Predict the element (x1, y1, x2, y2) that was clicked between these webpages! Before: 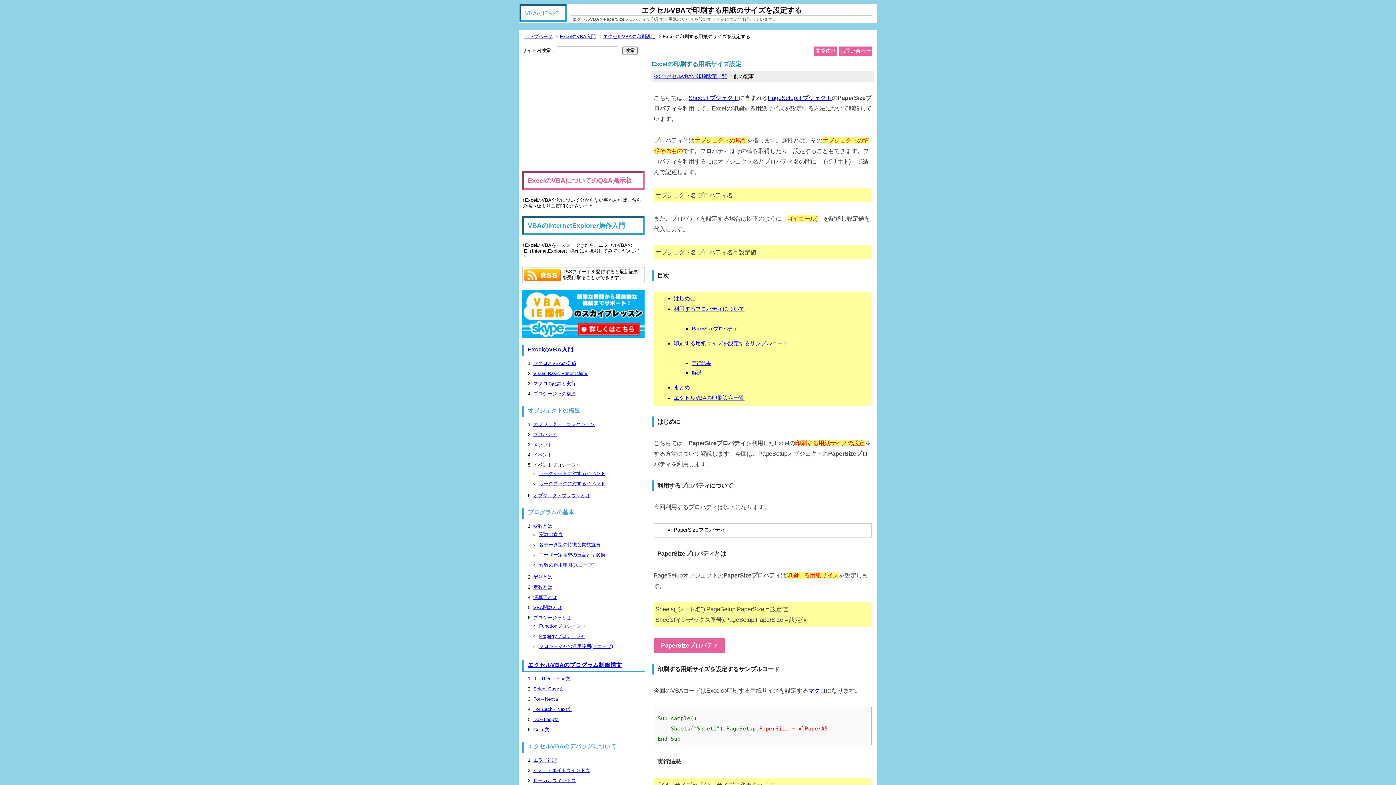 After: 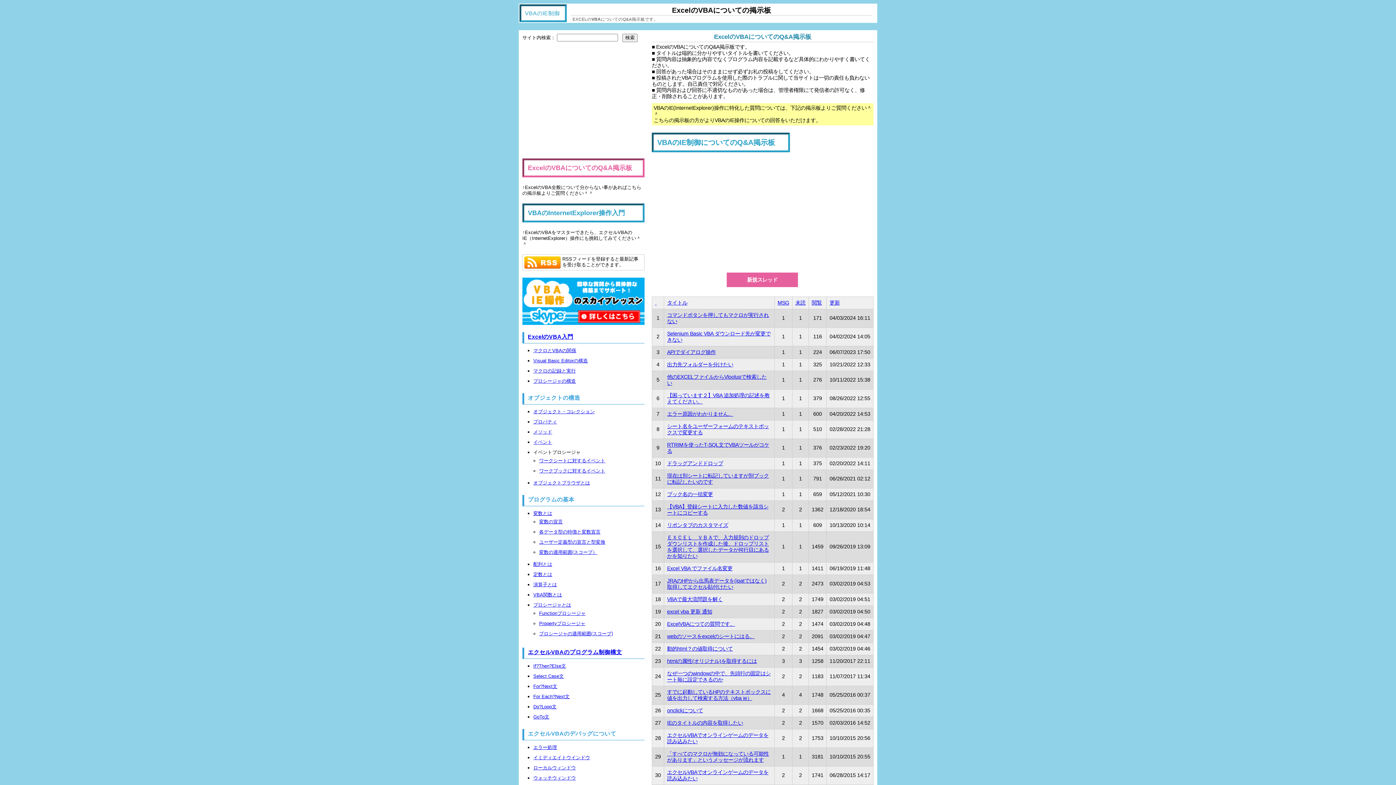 Action: label: ExcelのVBAについてのQ&A掲示板 bbox: (522, 171, 644, 190)